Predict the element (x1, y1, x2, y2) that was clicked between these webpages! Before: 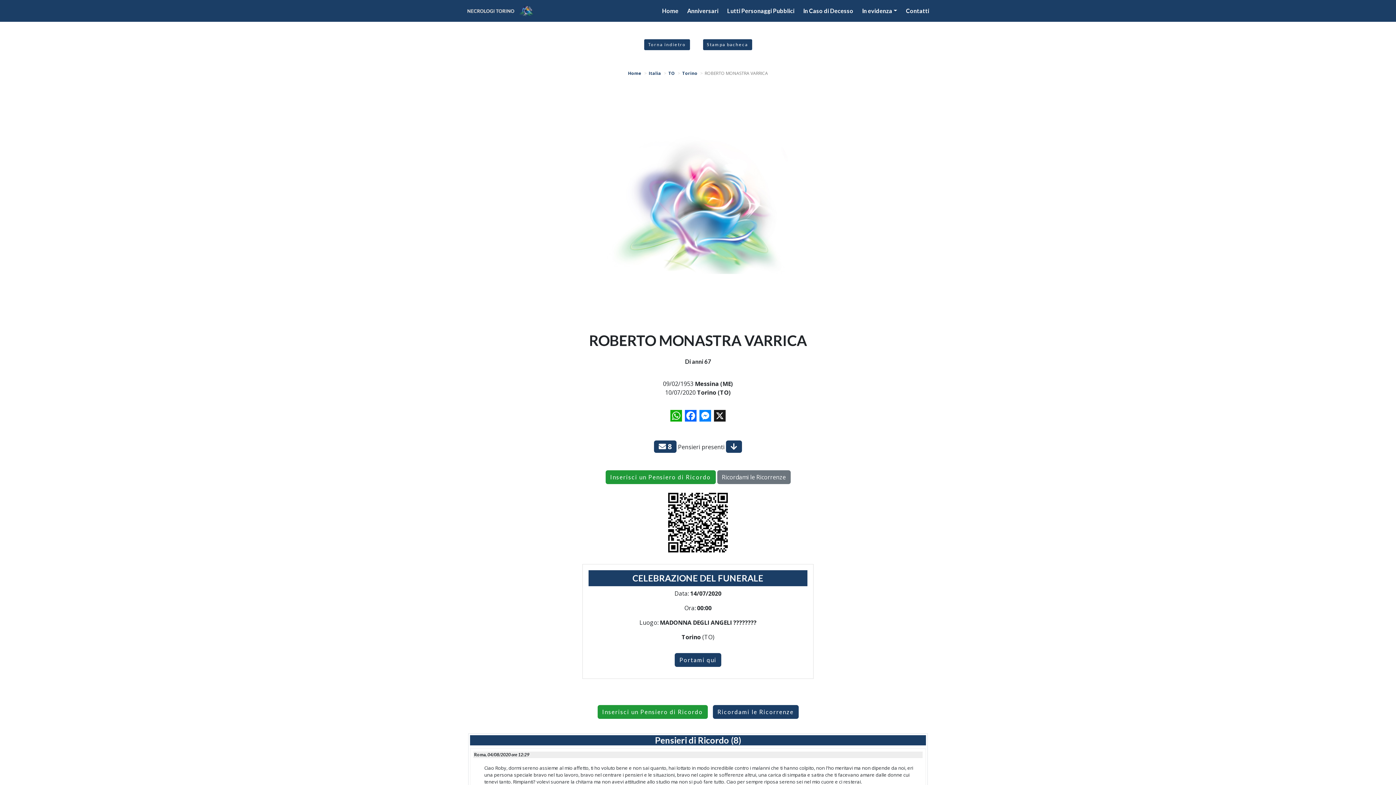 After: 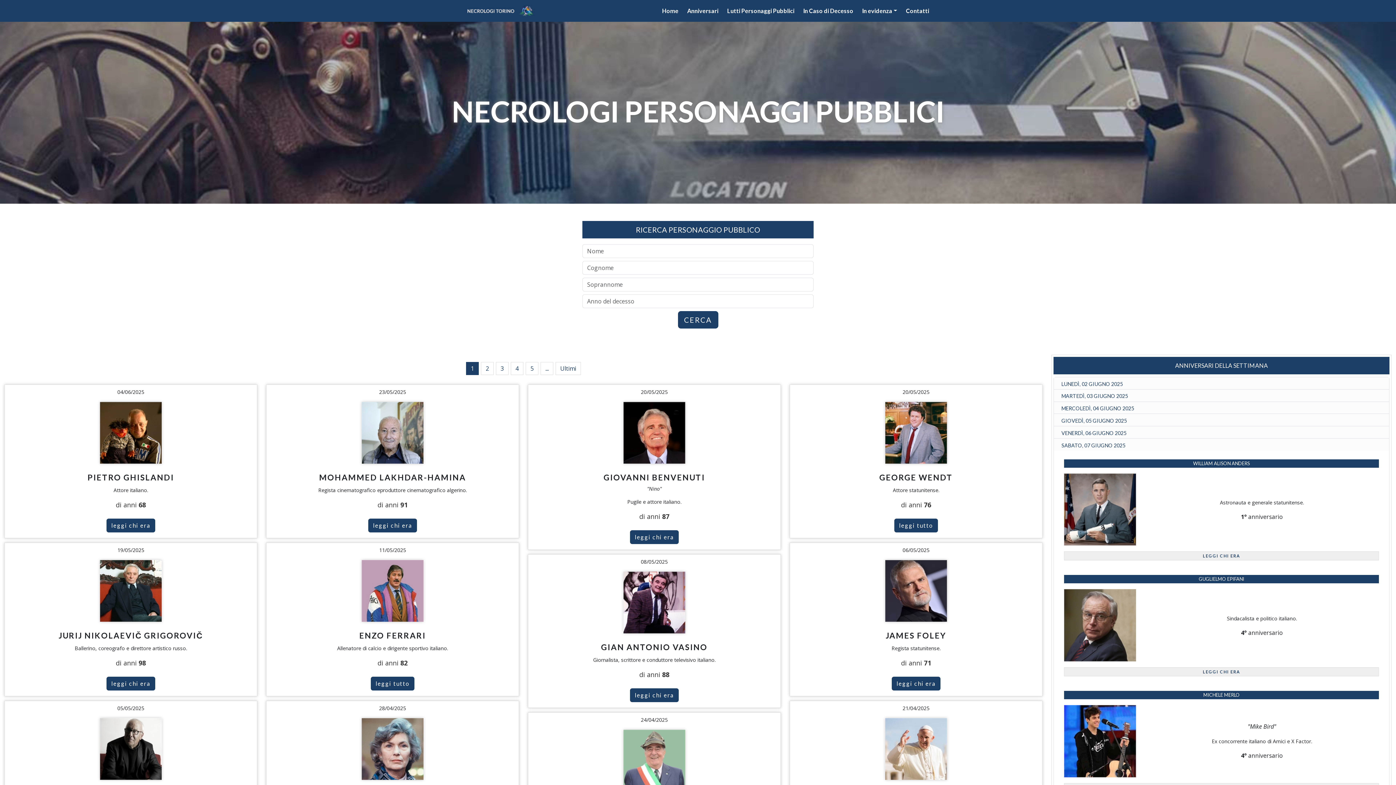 Action: bbox: (724, 3, 797, 18) label: Lutti Personaggi Pubblici